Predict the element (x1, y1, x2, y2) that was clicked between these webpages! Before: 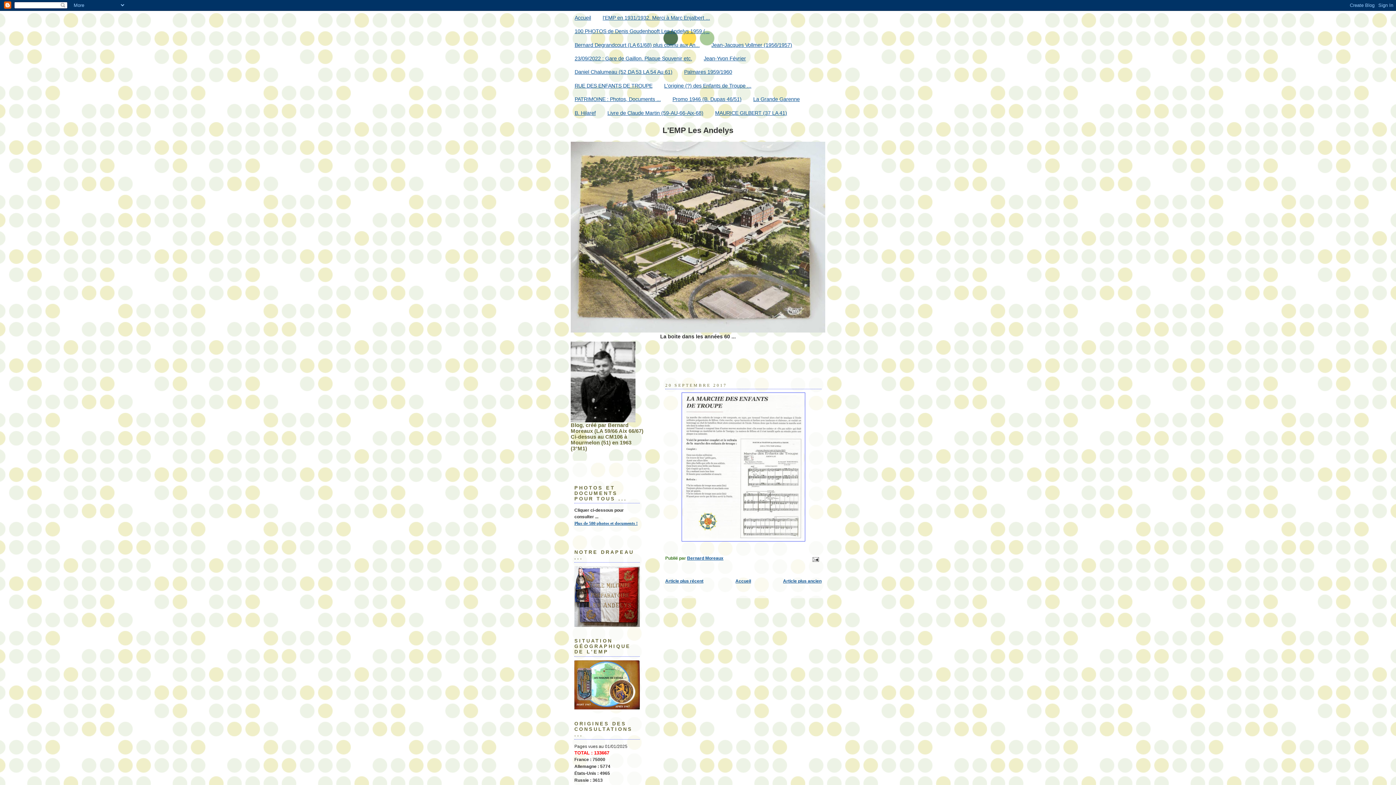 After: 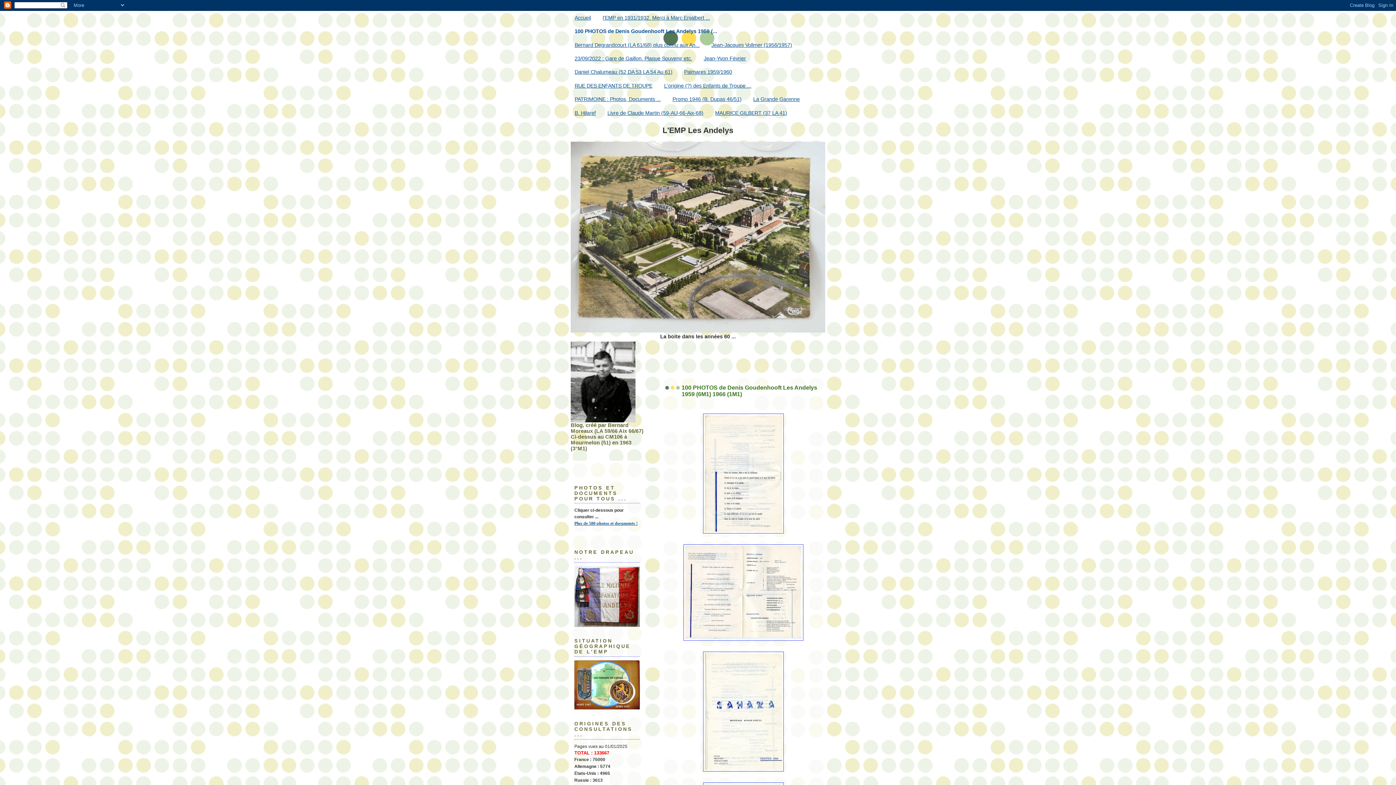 Action: bbox: (574, 28, 709, 34) label: 100 PHOTOS de Denis Goudenhooft Les Andelys 1959 (...